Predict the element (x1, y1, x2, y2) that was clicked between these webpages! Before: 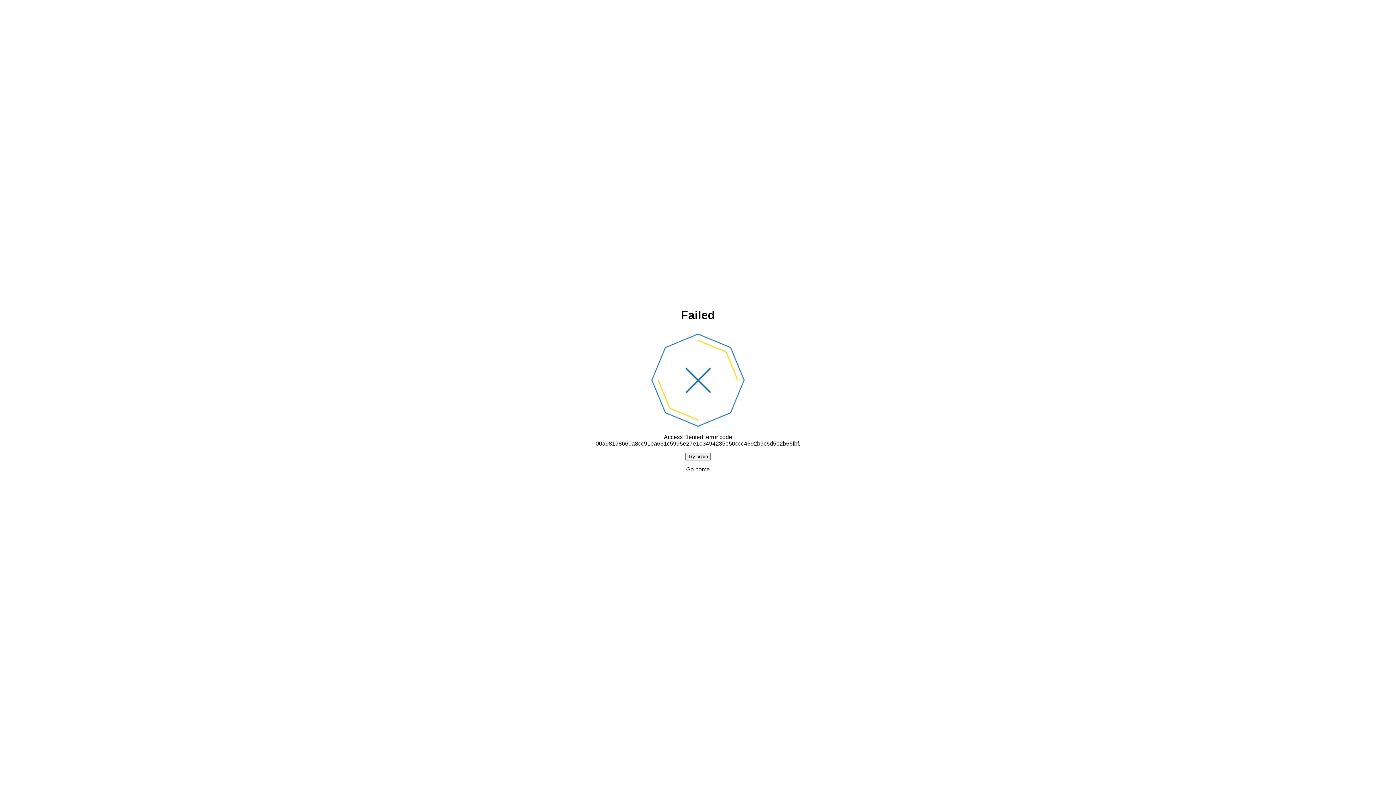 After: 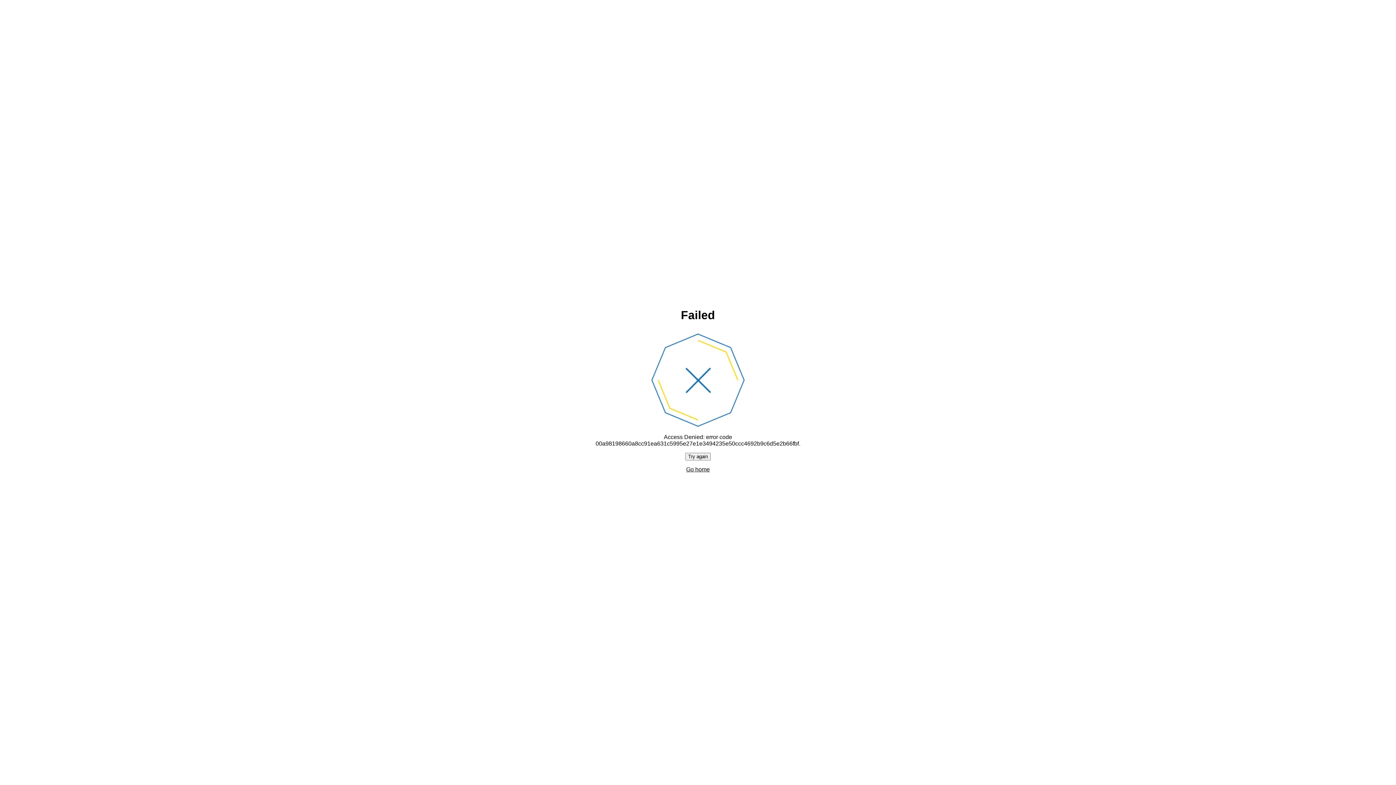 Action: bbox: (685, 452, 710, 460) label: Try again